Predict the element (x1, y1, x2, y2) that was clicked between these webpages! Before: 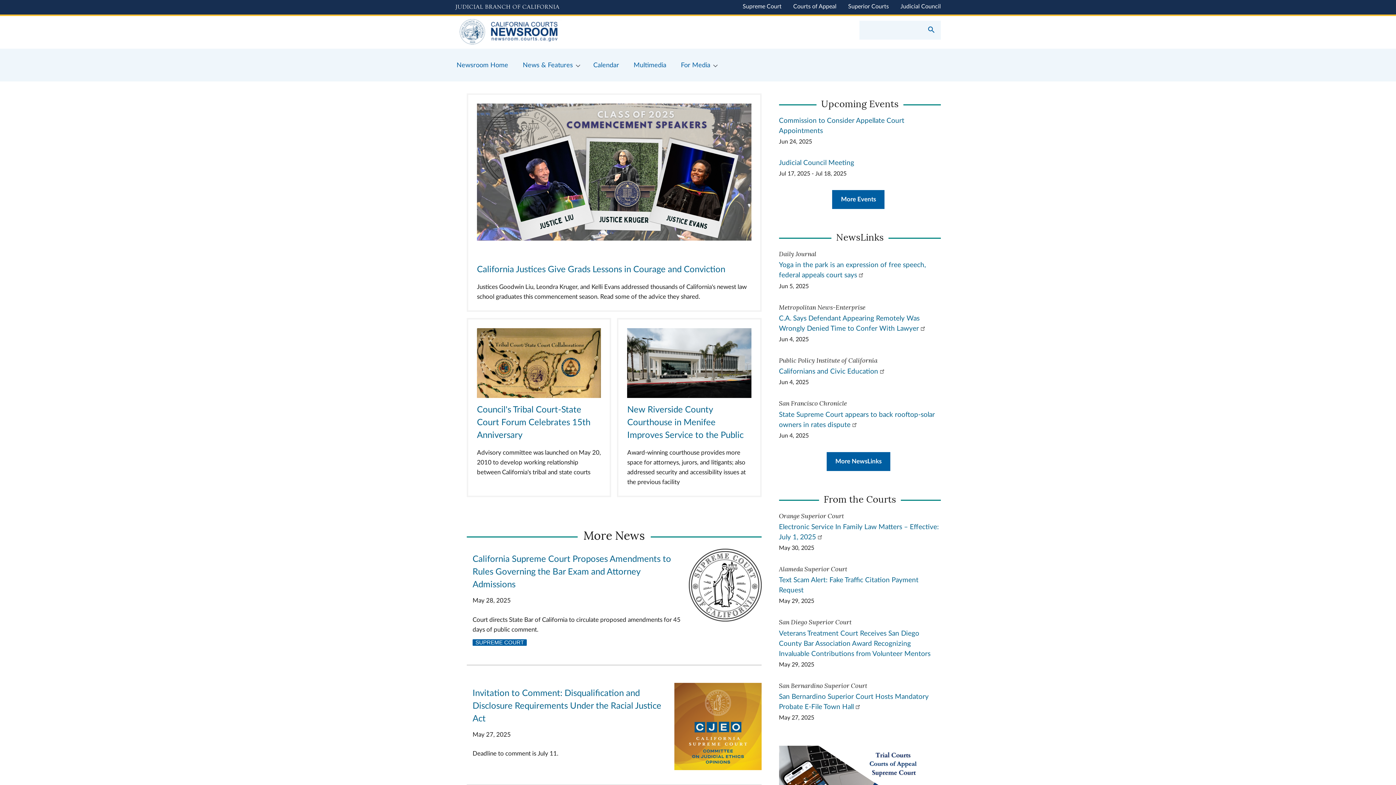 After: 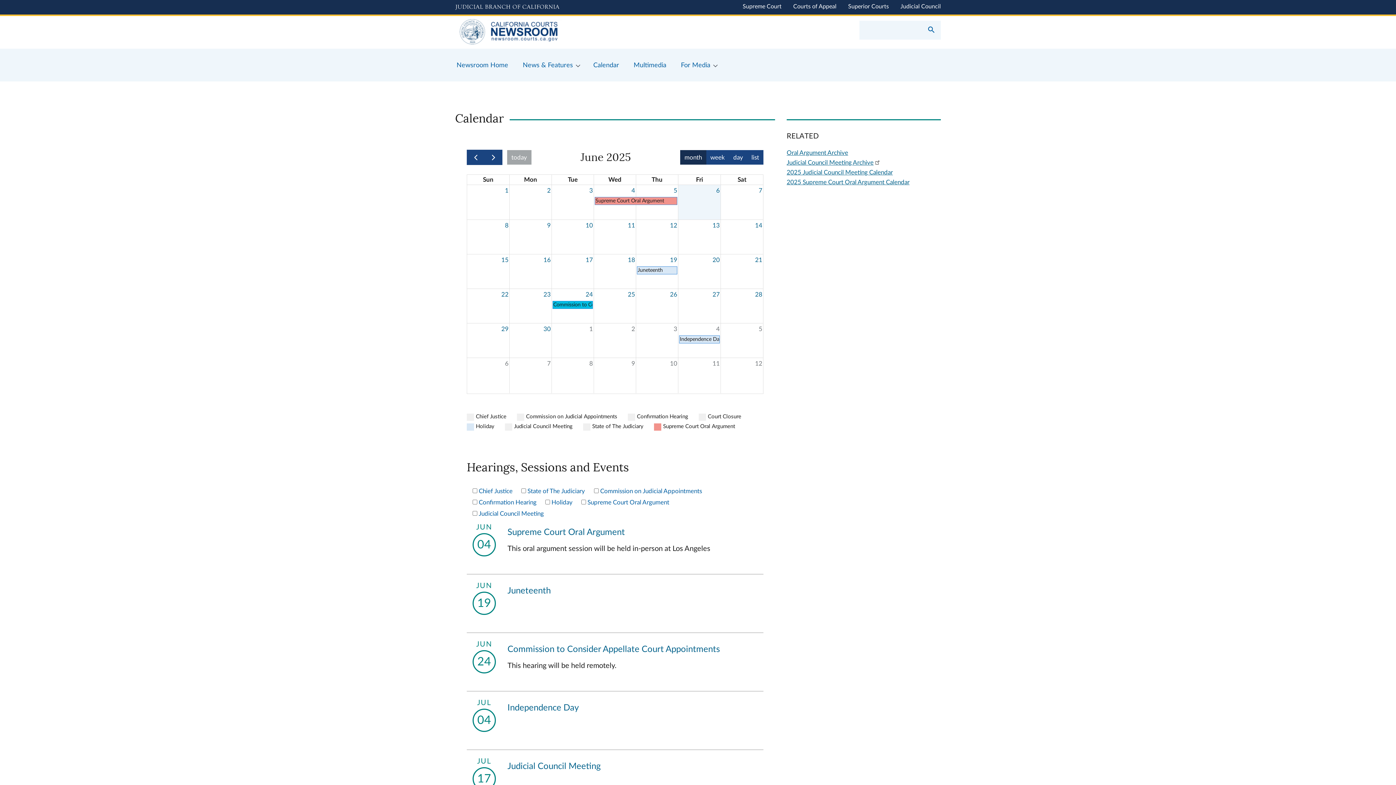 Action: bbox: (832, 190, 884, 209) label: More Events